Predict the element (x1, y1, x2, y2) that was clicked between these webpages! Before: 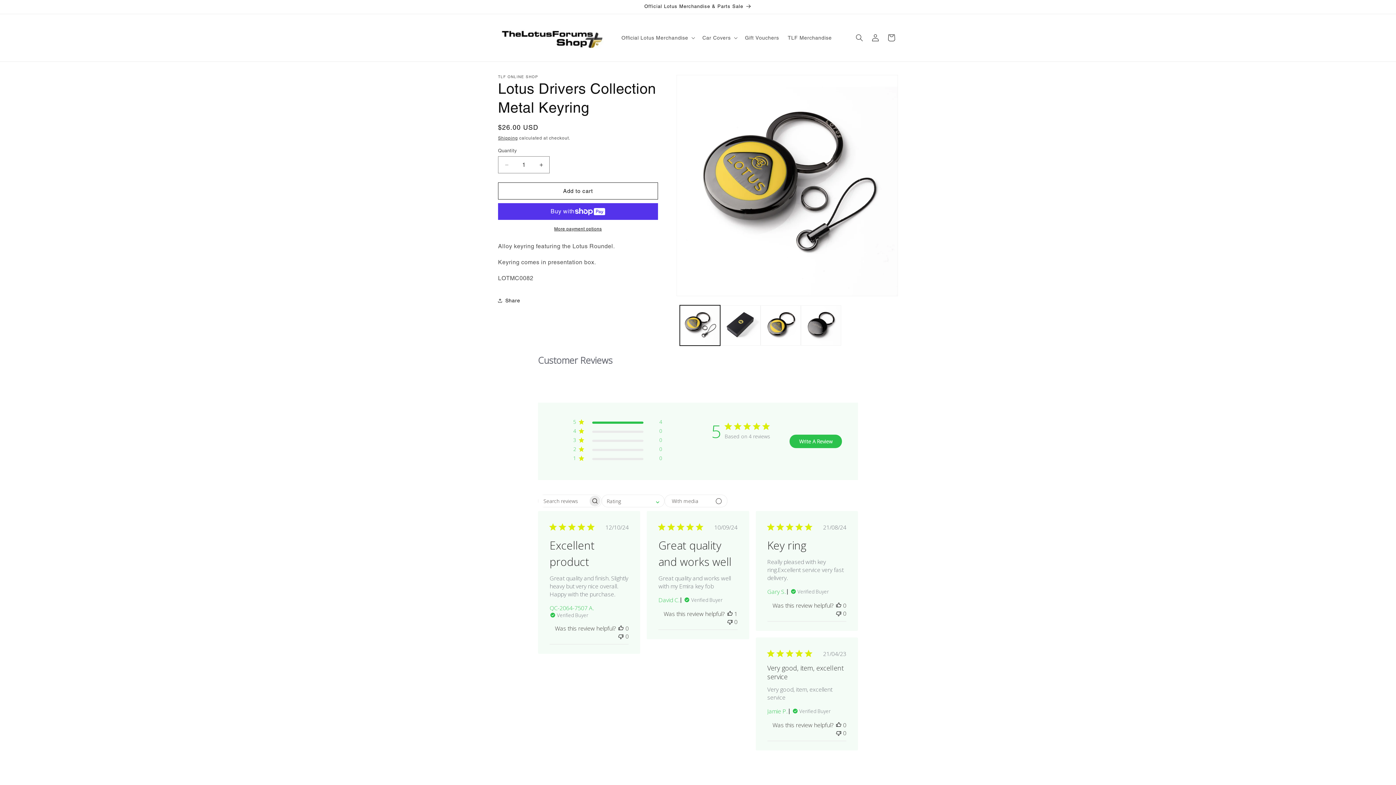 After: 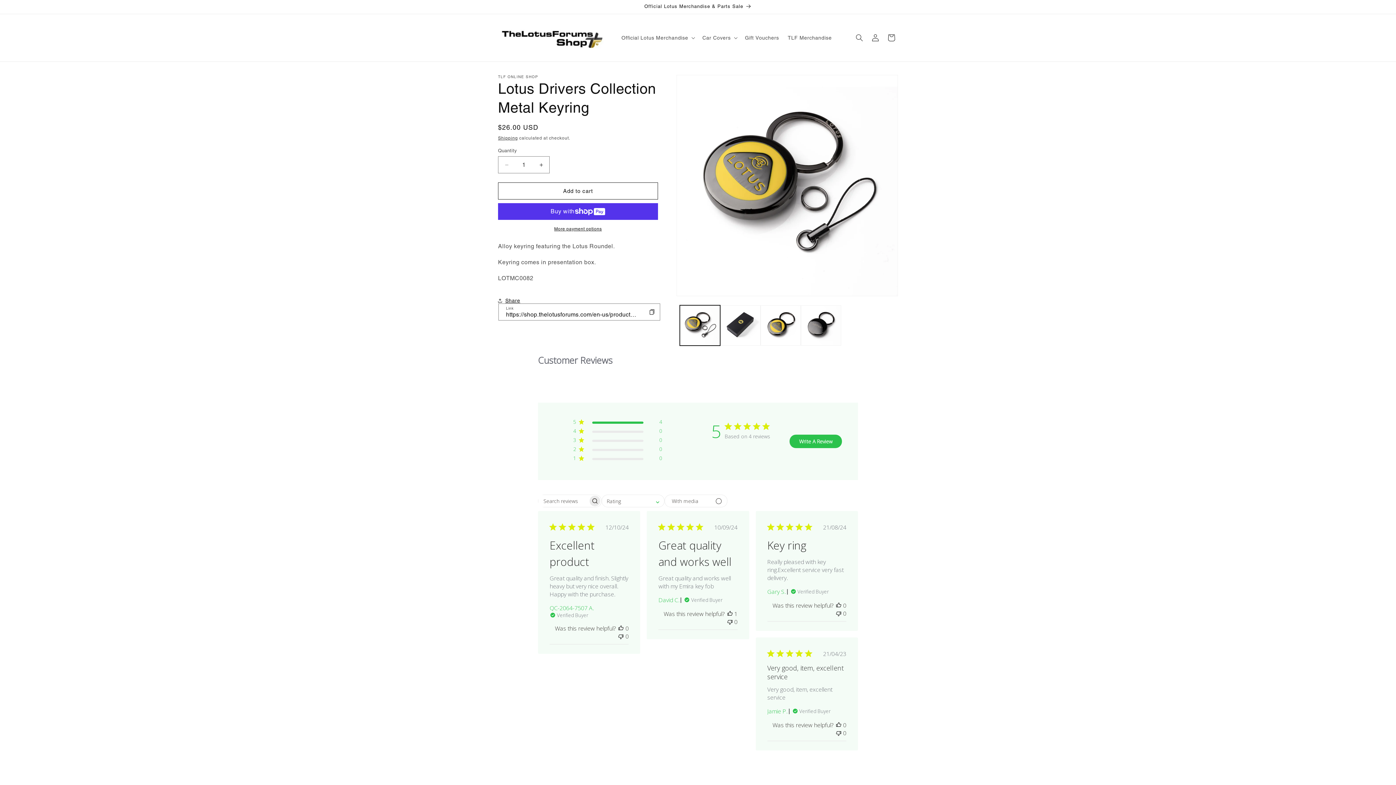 Action: label: Share bbox: (498, 292, 520, 308)